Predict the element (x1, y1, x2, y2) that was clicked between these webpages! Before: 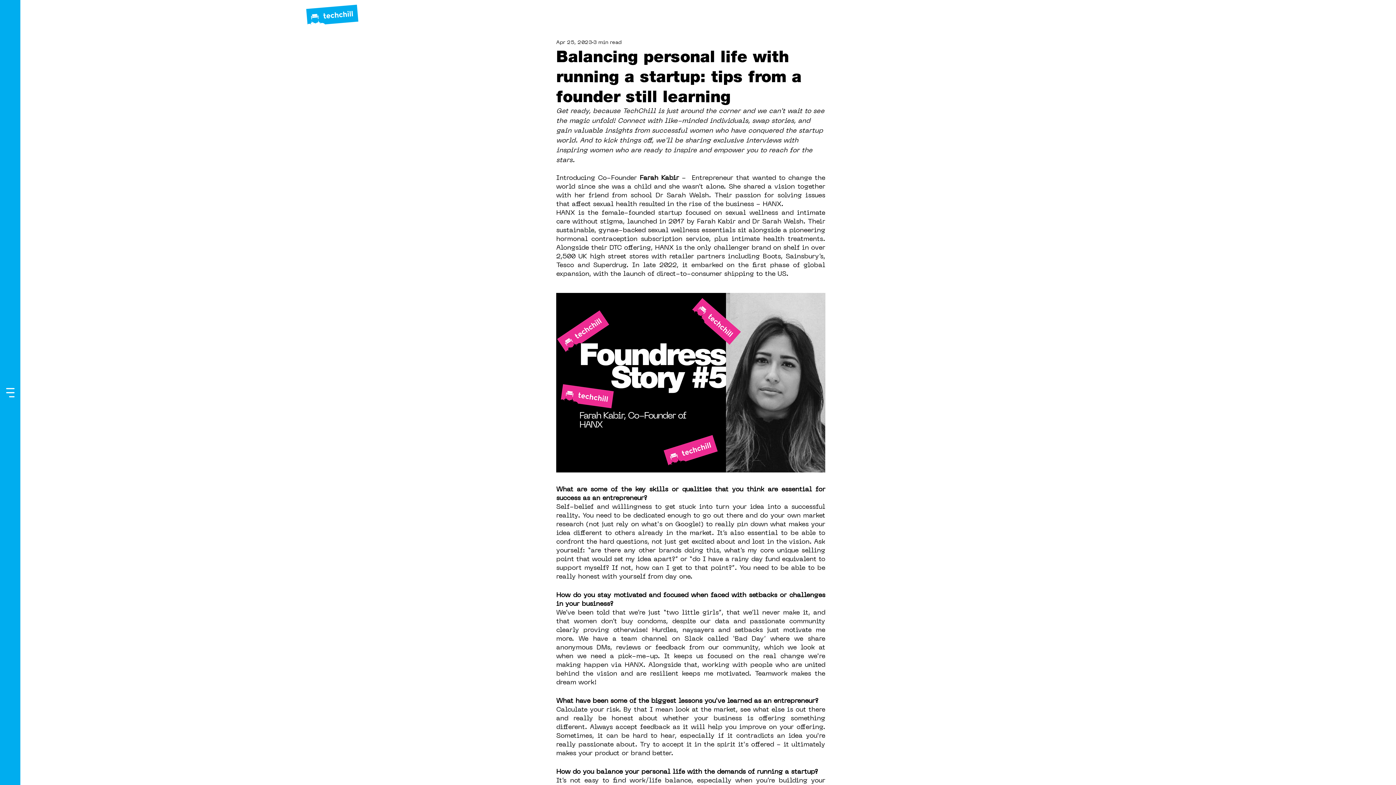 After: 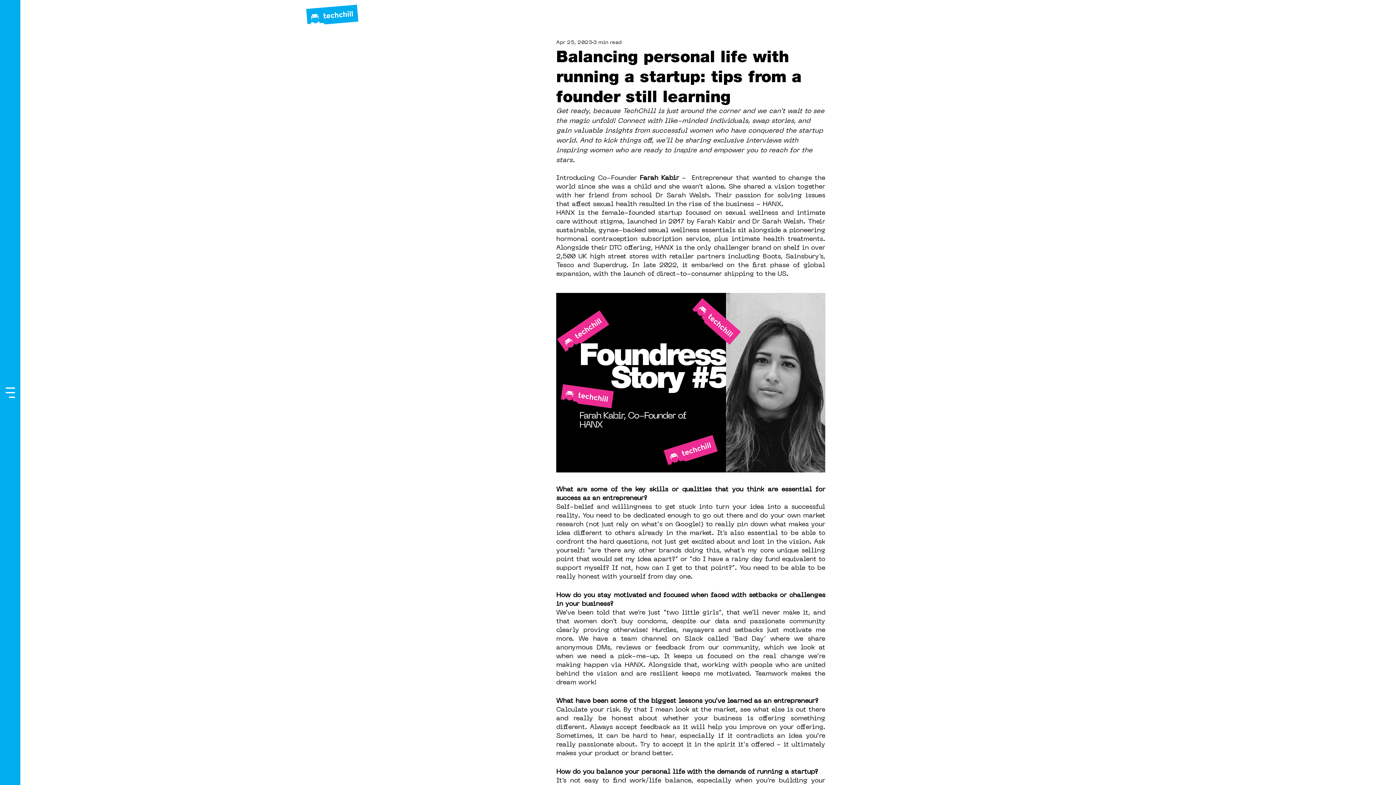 Action: label: Open menu bbox: (0, -196, 20, 982)